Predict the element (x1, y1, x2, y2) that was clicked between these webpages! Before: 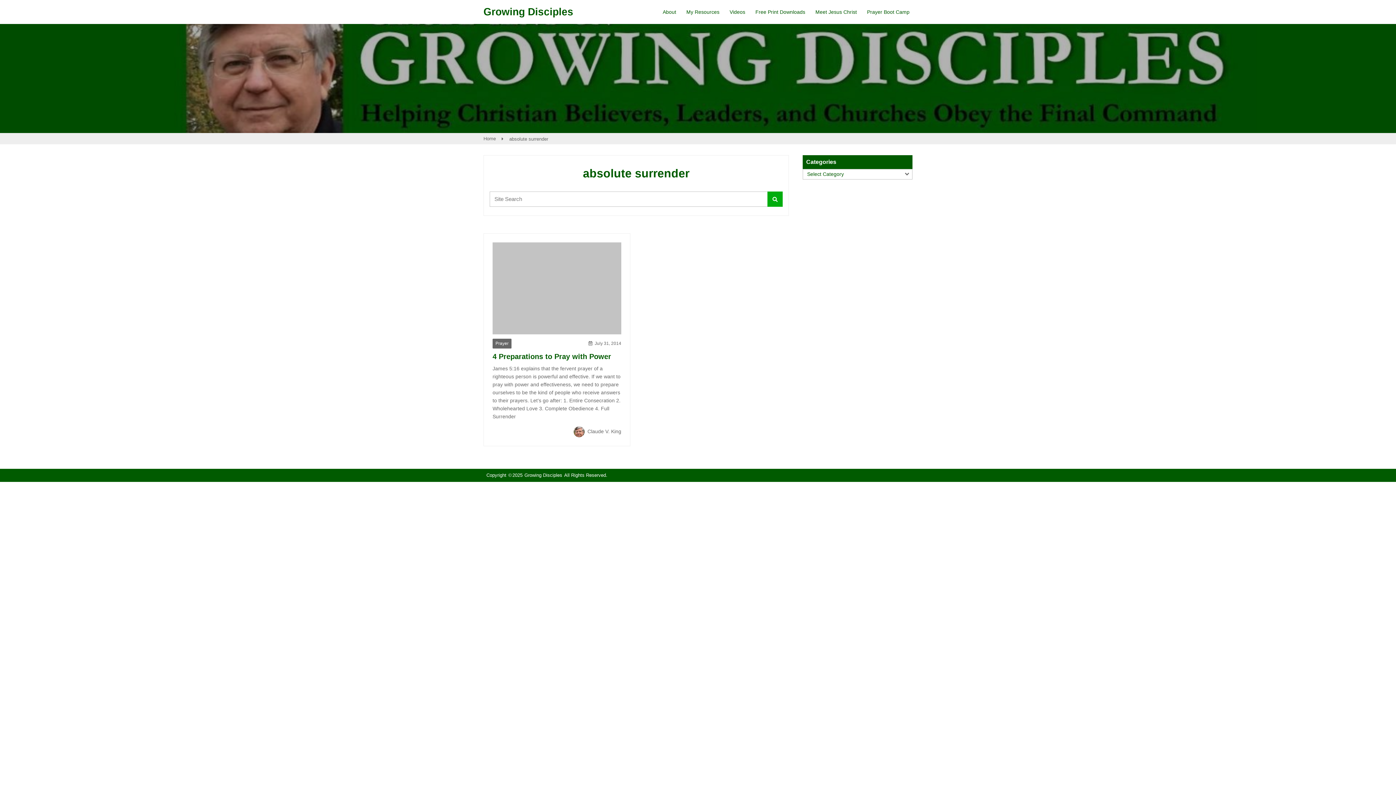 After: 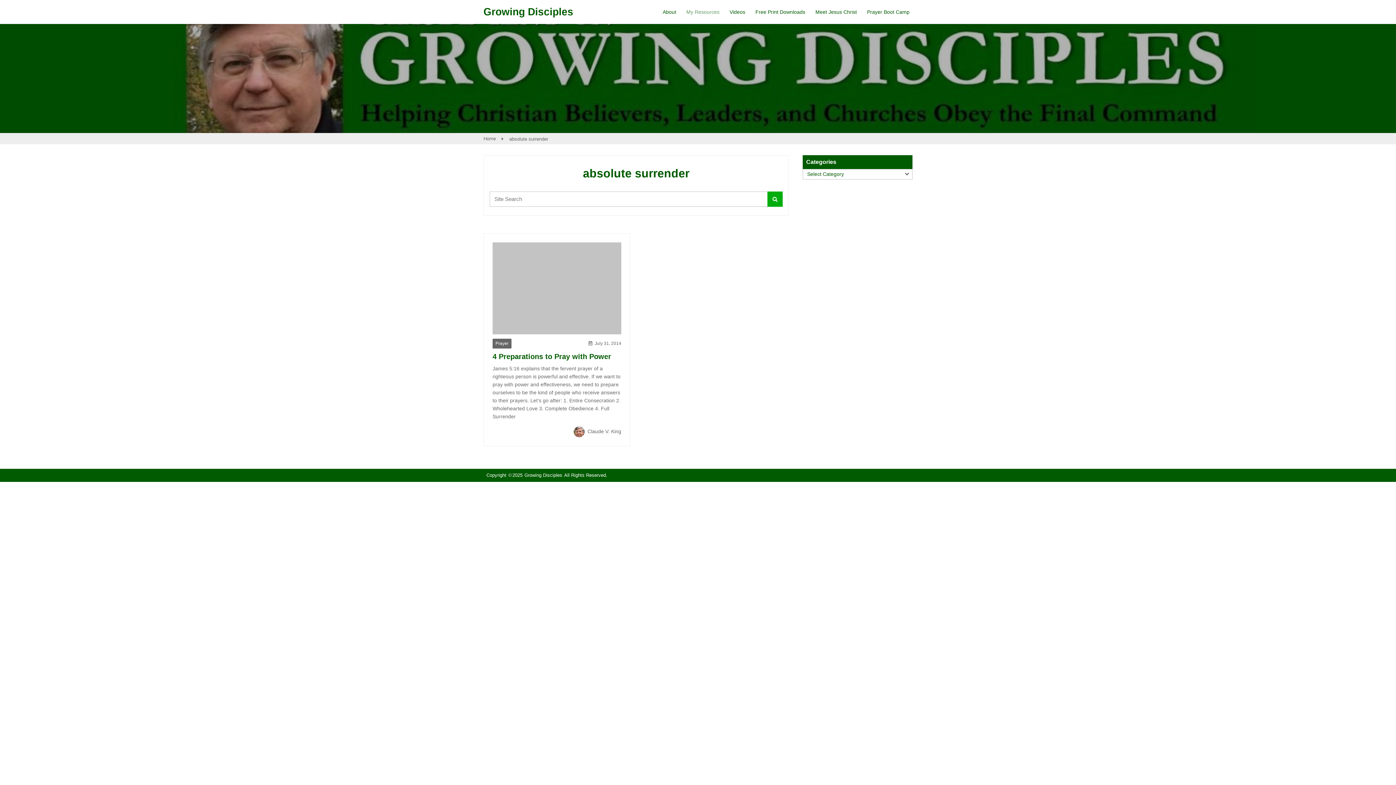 Action: bbox: (683, 5, 722, 18) label: My Resources